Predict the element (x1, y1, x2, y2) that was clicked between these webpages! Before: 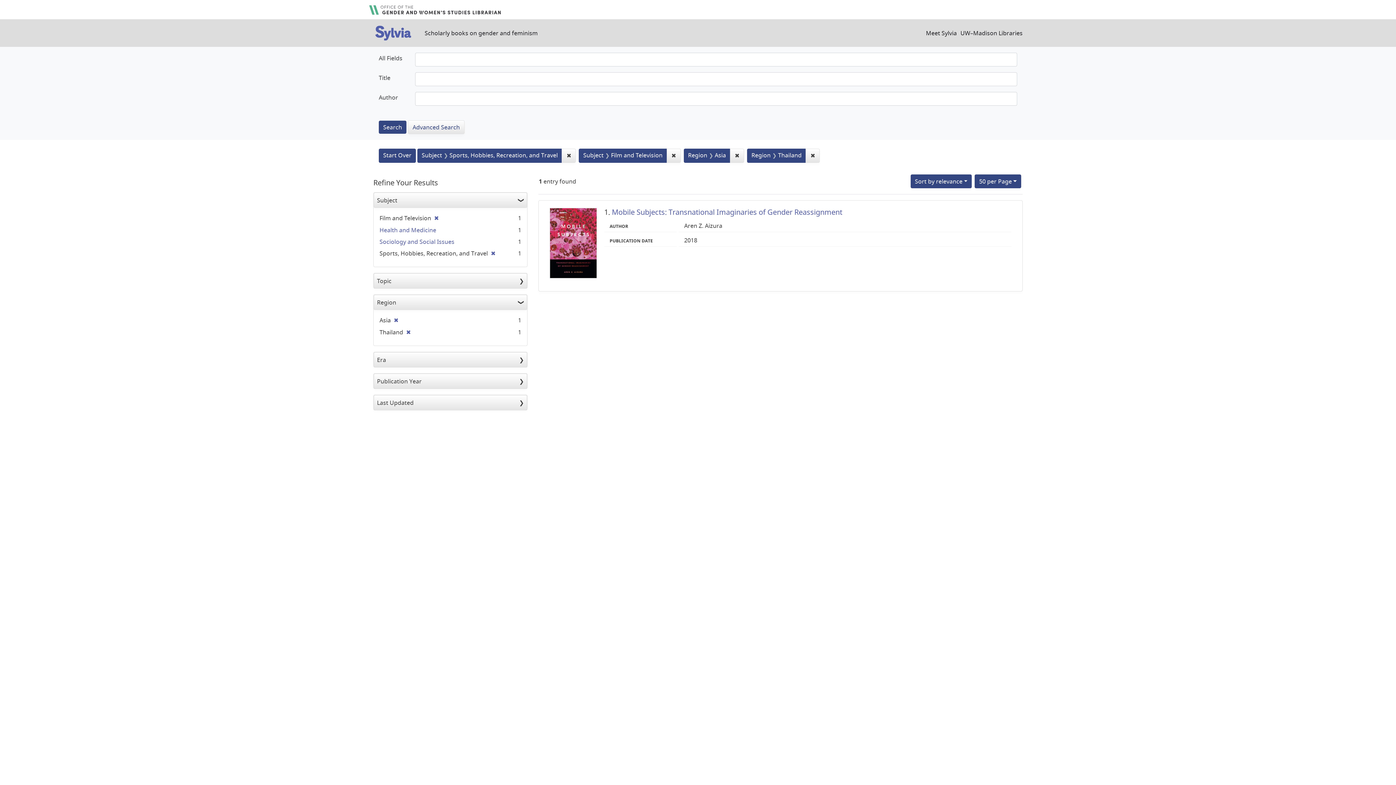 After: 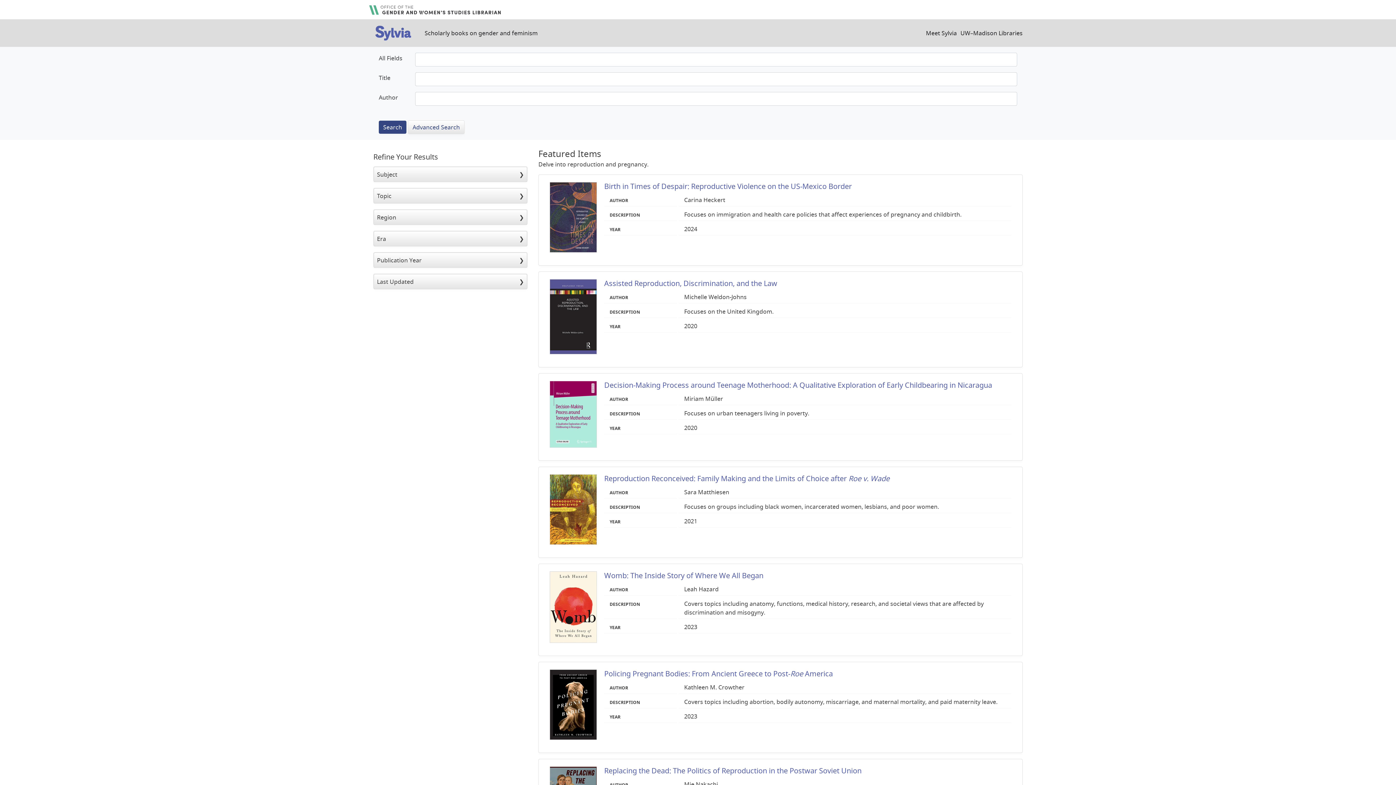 Action: bbox: (373, 22, 413, 44) label: Sylvia